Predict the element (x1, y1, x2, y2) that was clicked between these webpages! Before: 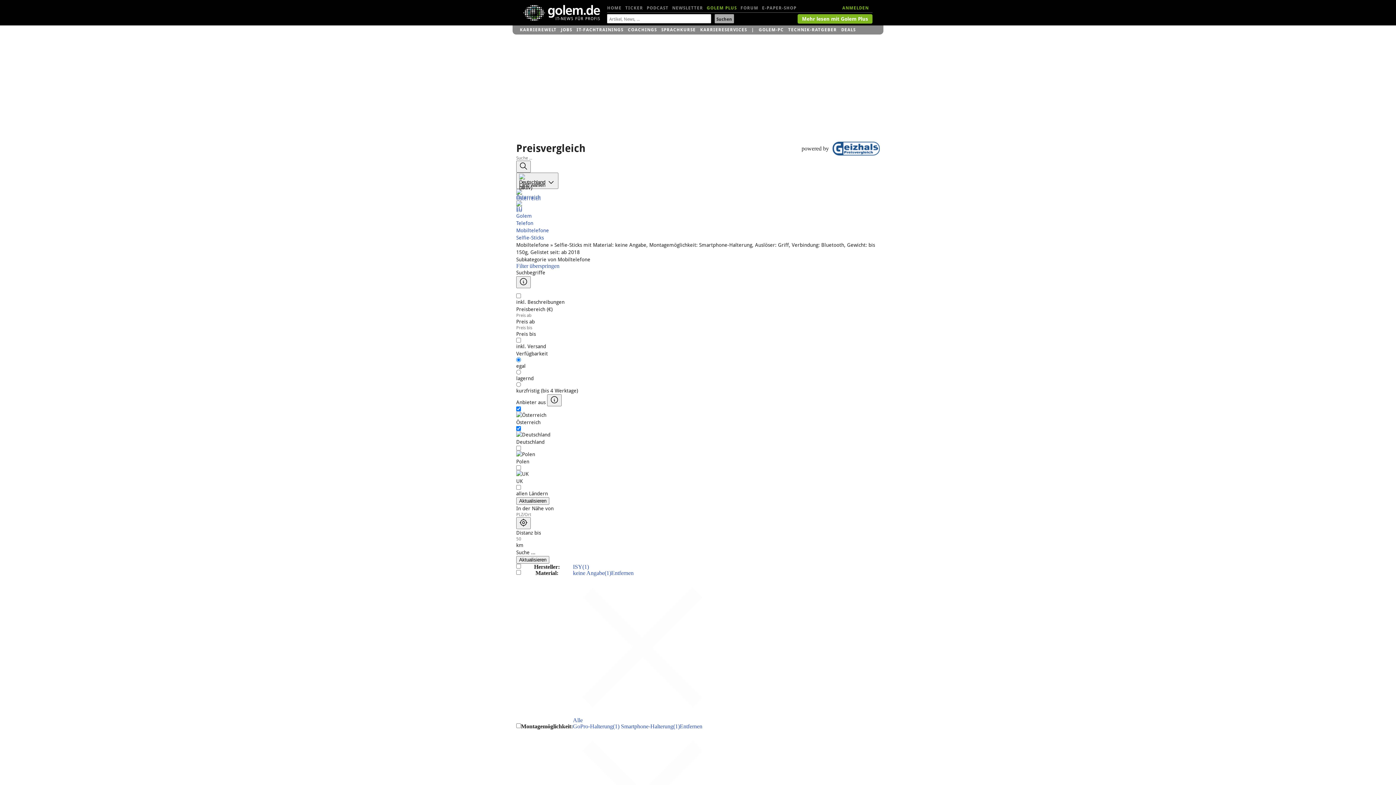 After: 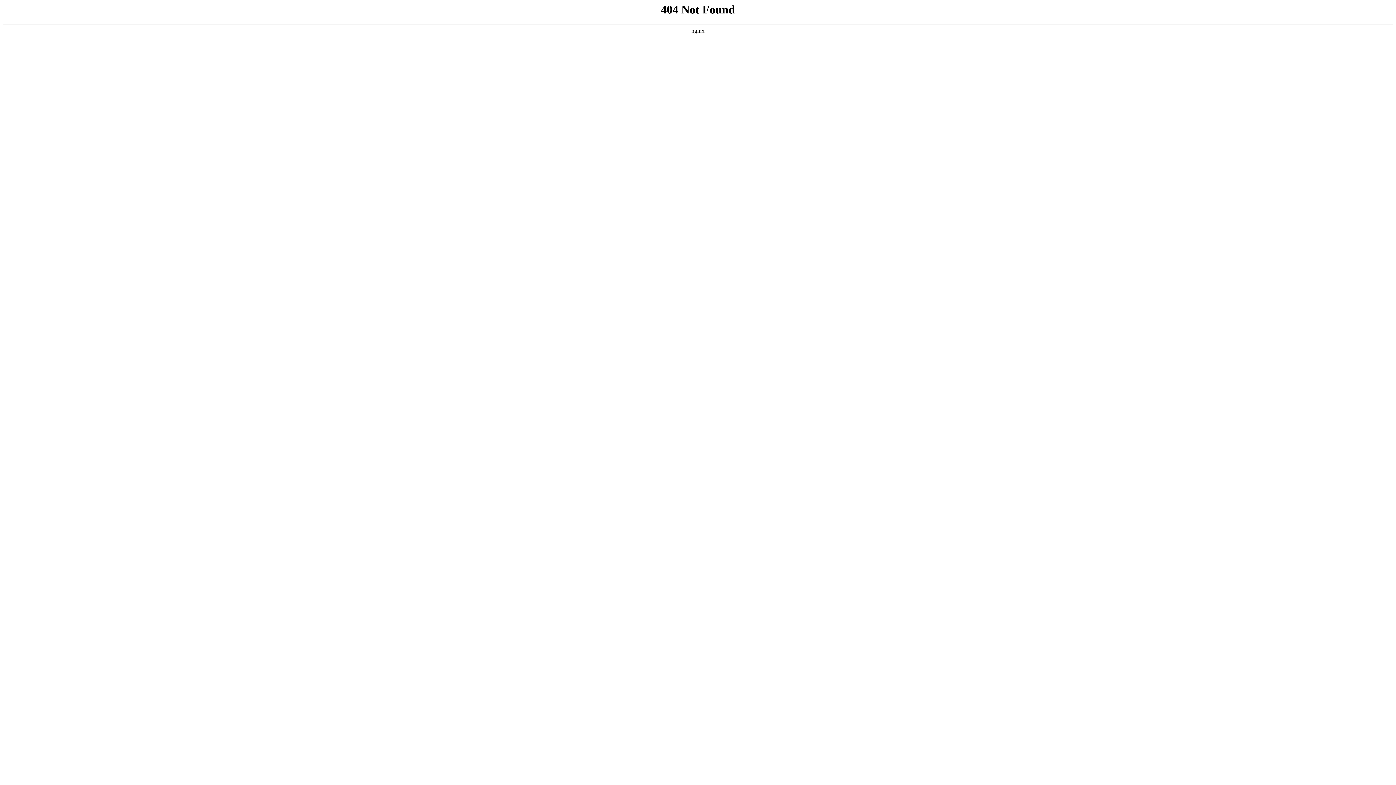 Action: label: Selfie-Sticks bbox: (516, 234, 544, 240)